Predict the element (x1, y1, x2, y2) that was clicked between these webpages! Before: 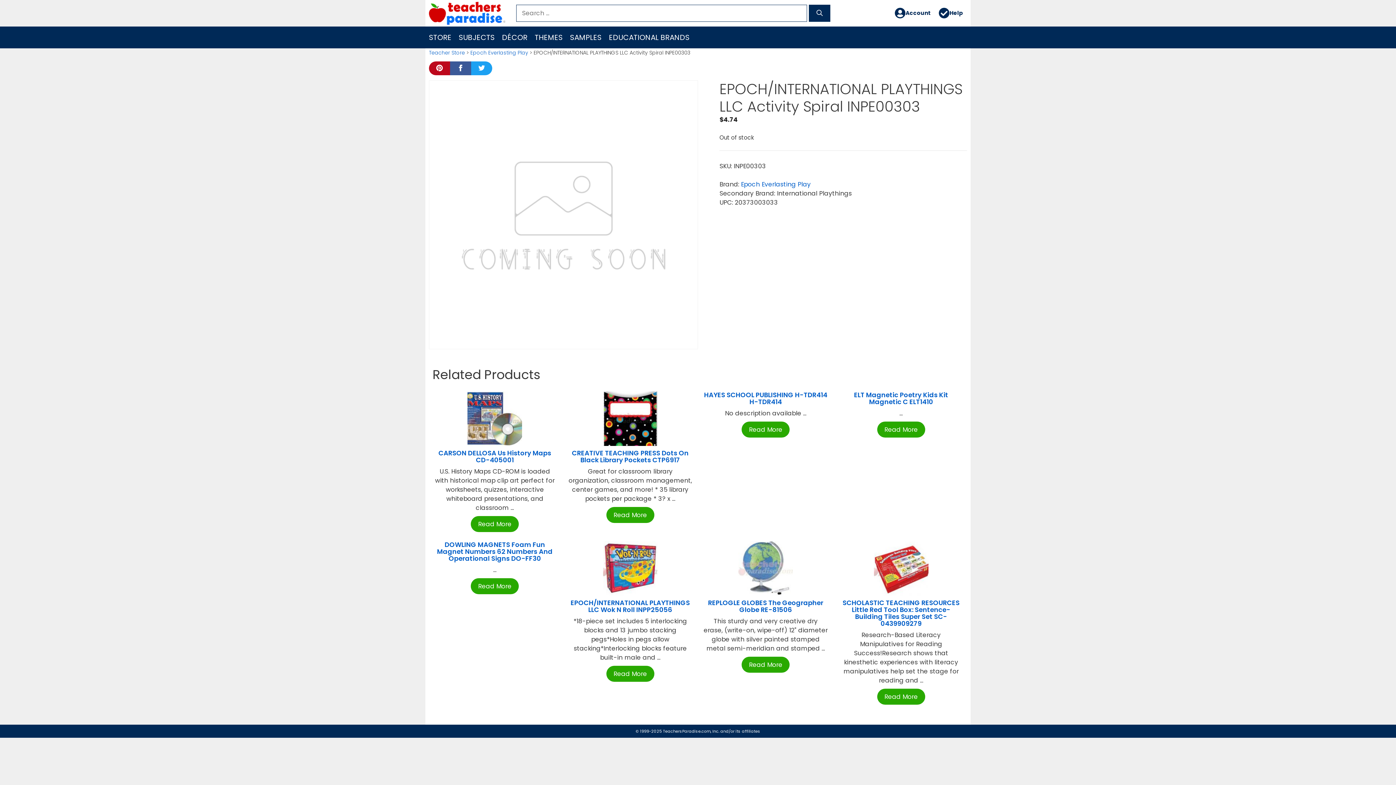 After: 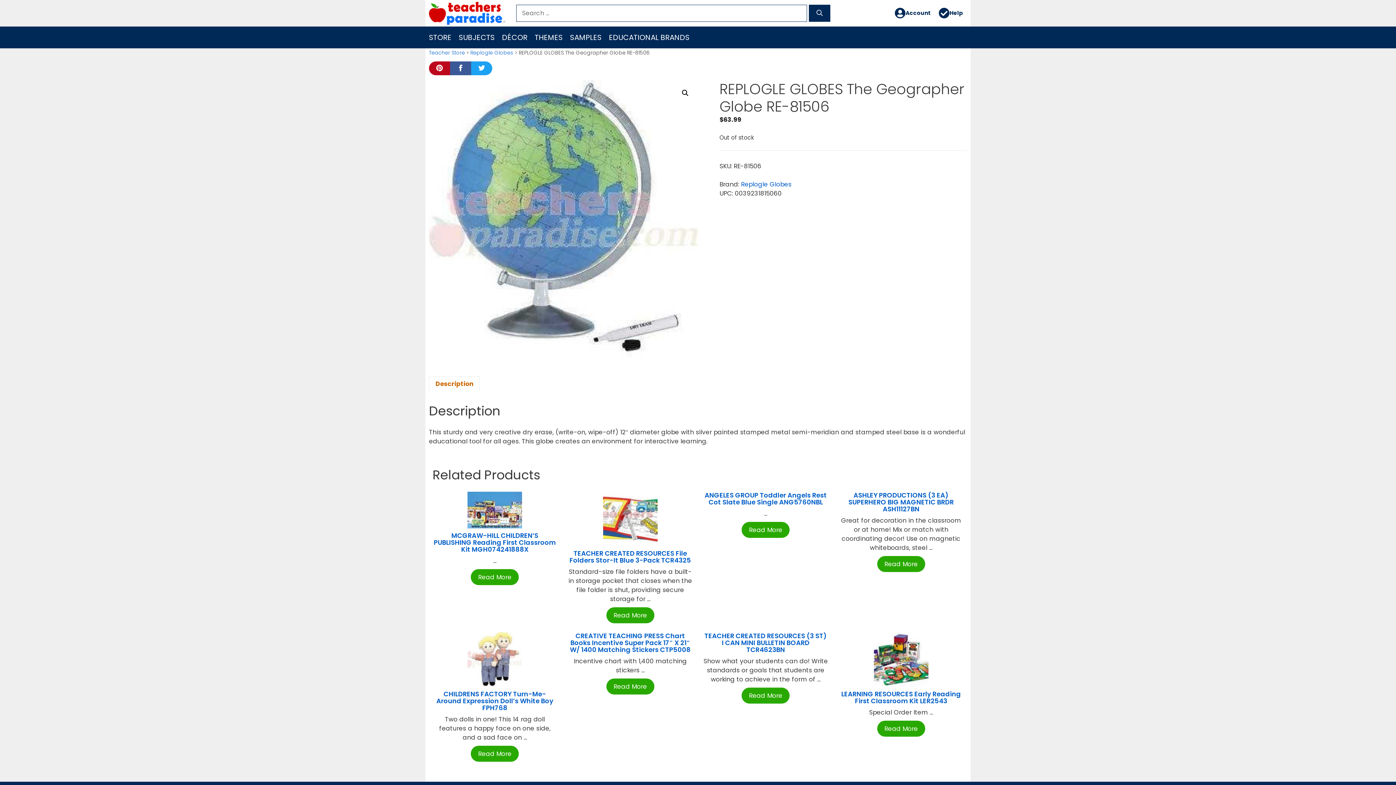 Action: bbox: (738, 565, 793, 574)